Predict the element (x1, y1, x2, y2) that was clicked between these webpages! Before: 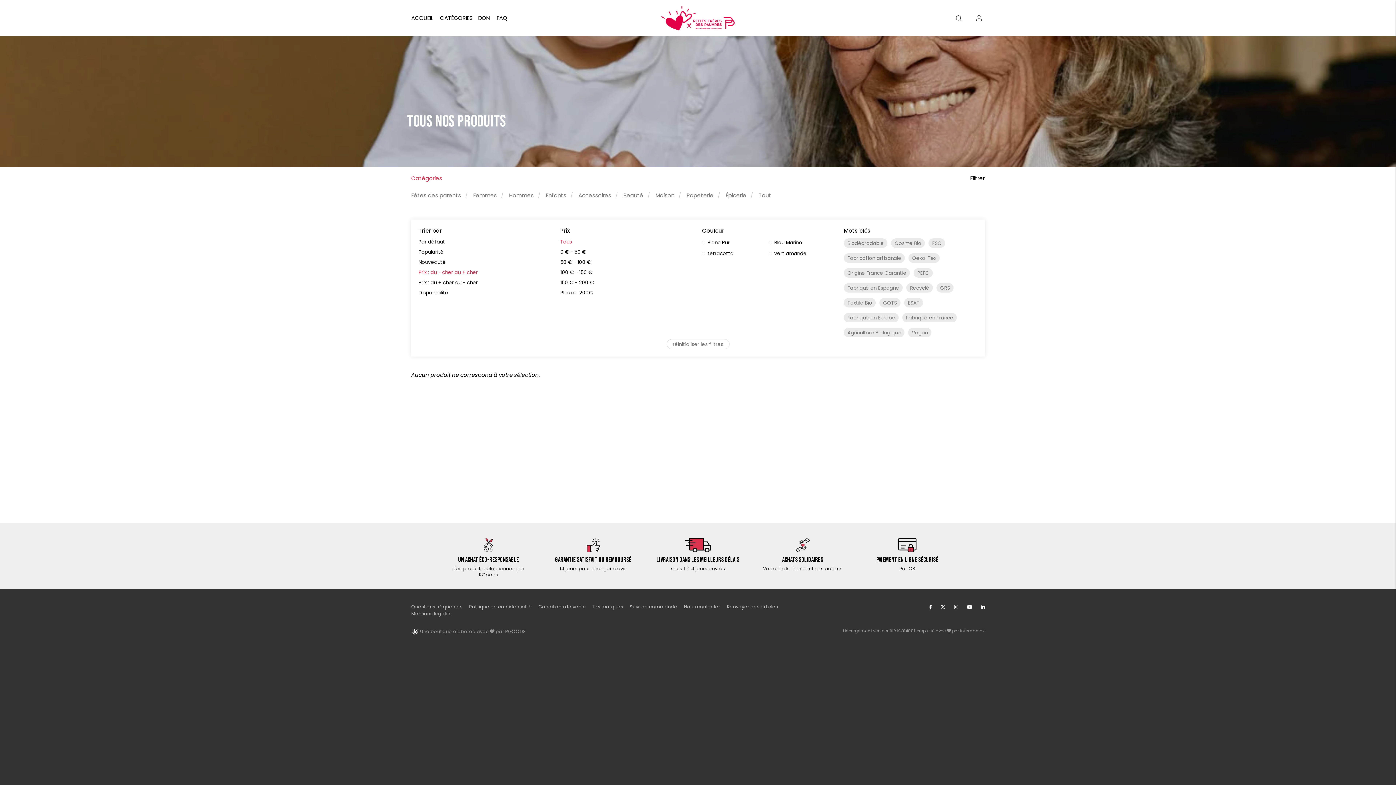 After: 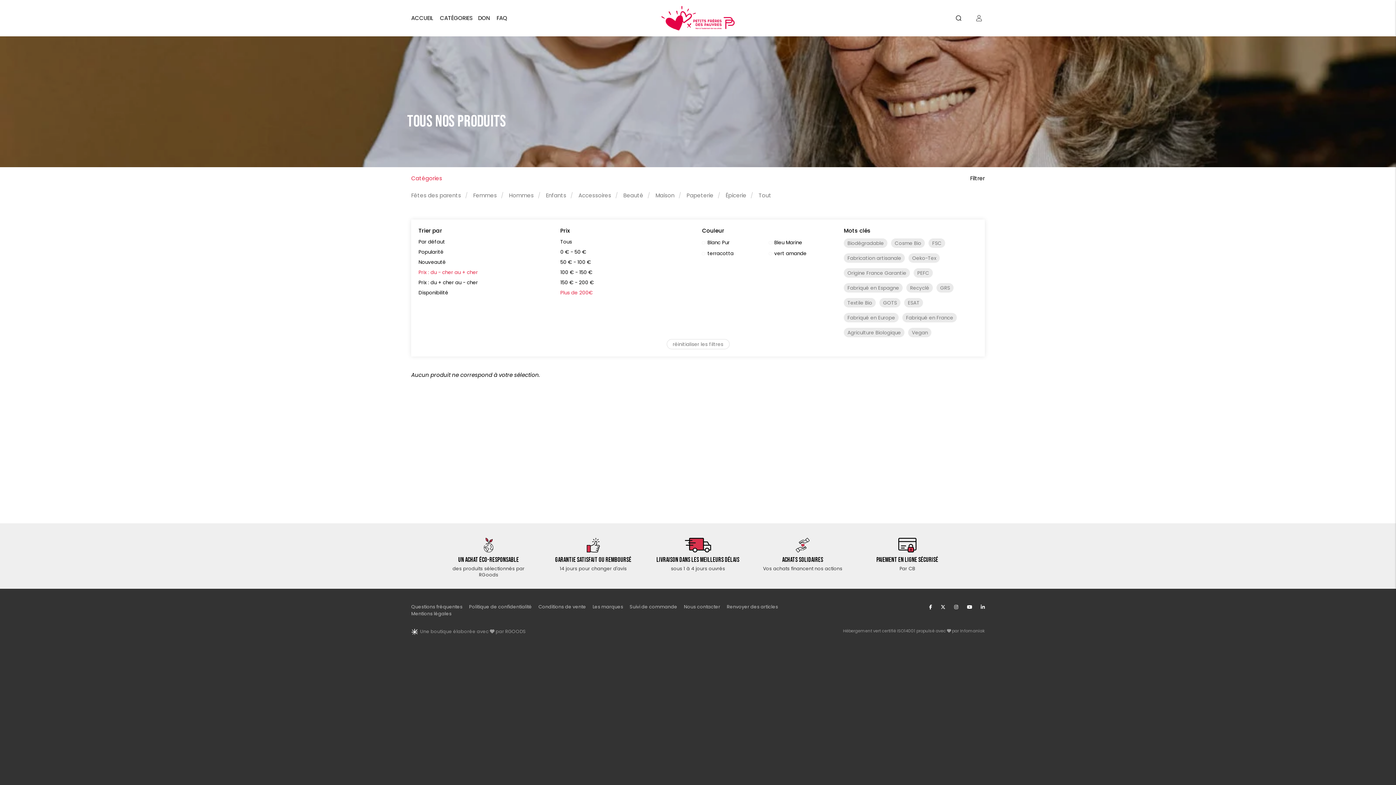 Action: label: Plus de 200€ bbox: (560, 289, 592, 296)